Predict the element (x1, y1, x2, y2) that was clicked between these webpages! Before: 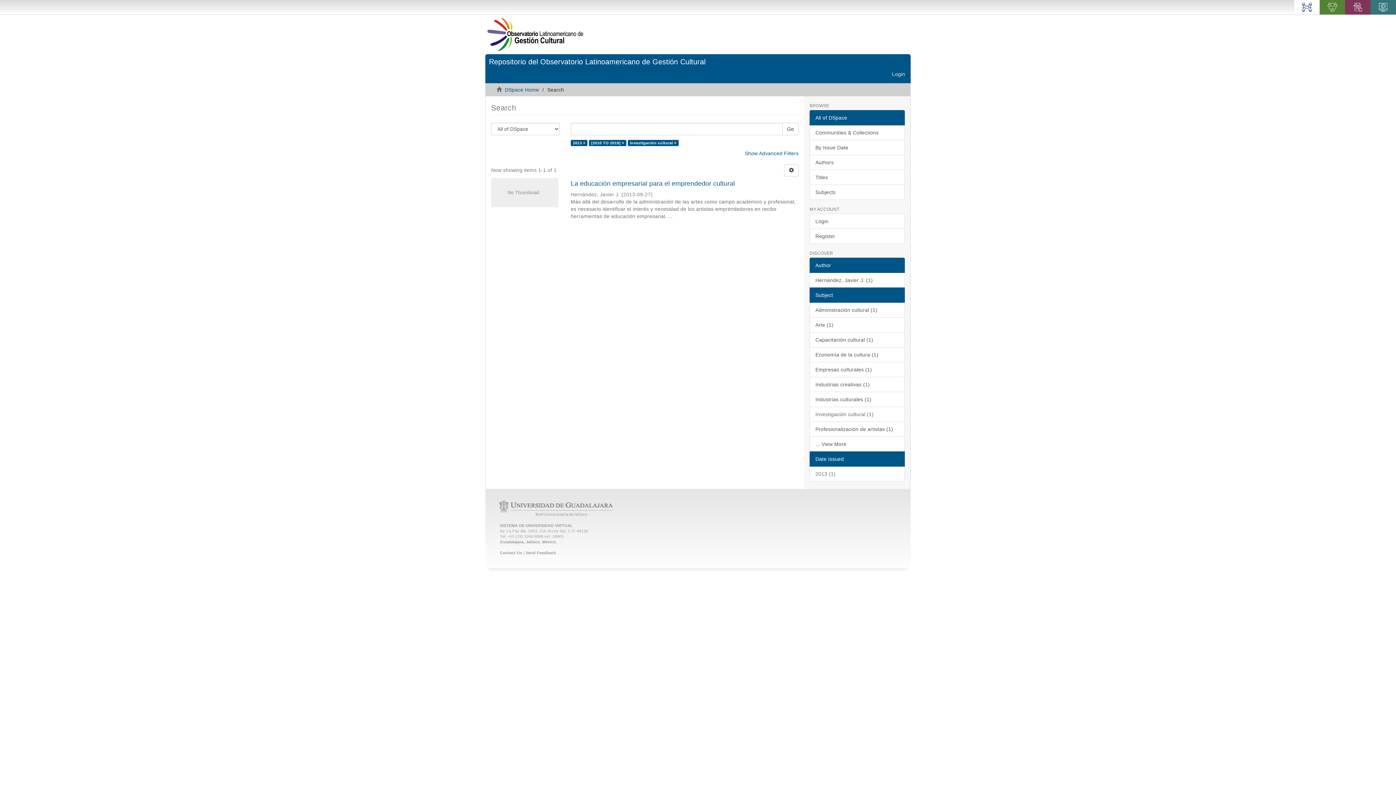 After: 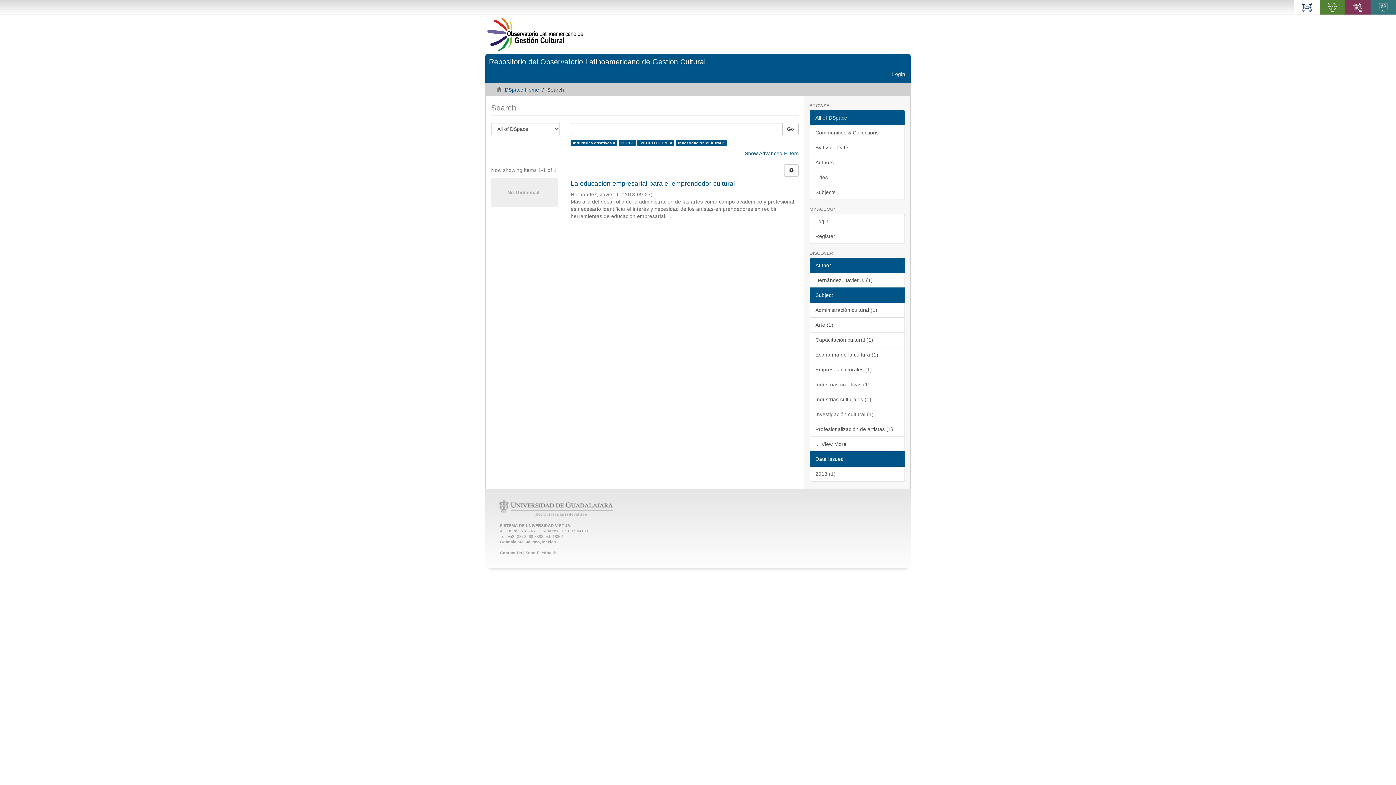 Action: label: Industrias creativas (1) bbox: (809, 377, 905, 392)